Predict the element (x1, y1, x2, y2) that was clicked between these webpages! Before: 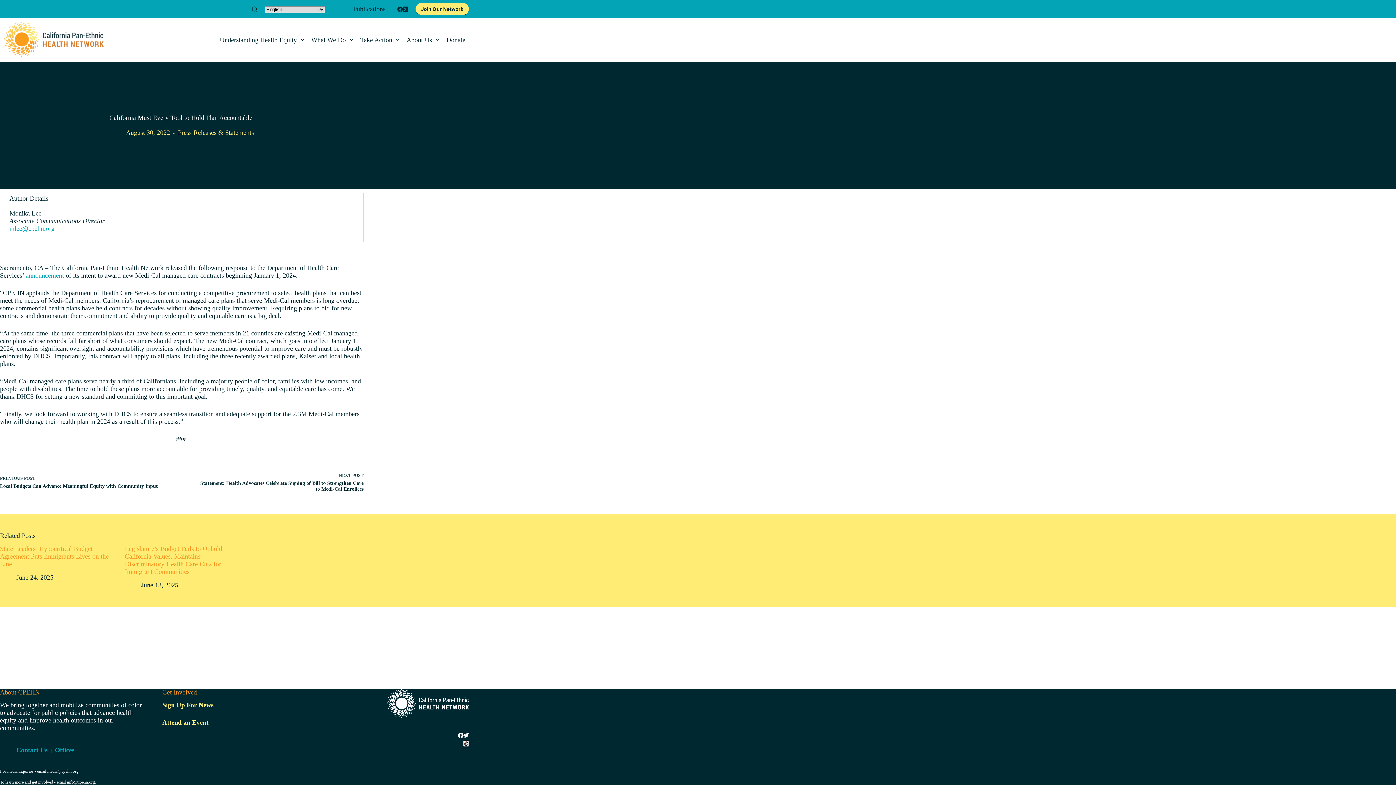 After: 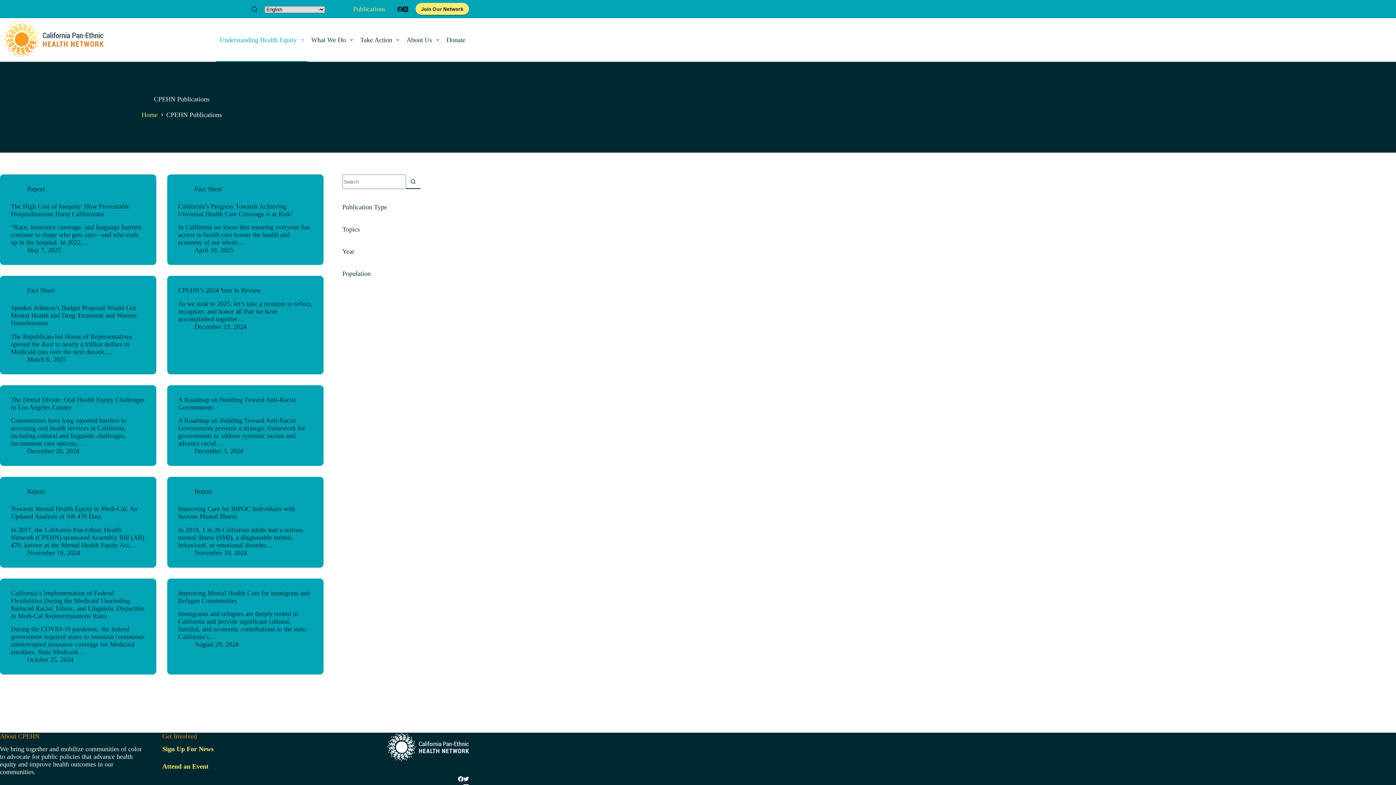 Action: label: Publications bbox: (348, 0, 390, 18)